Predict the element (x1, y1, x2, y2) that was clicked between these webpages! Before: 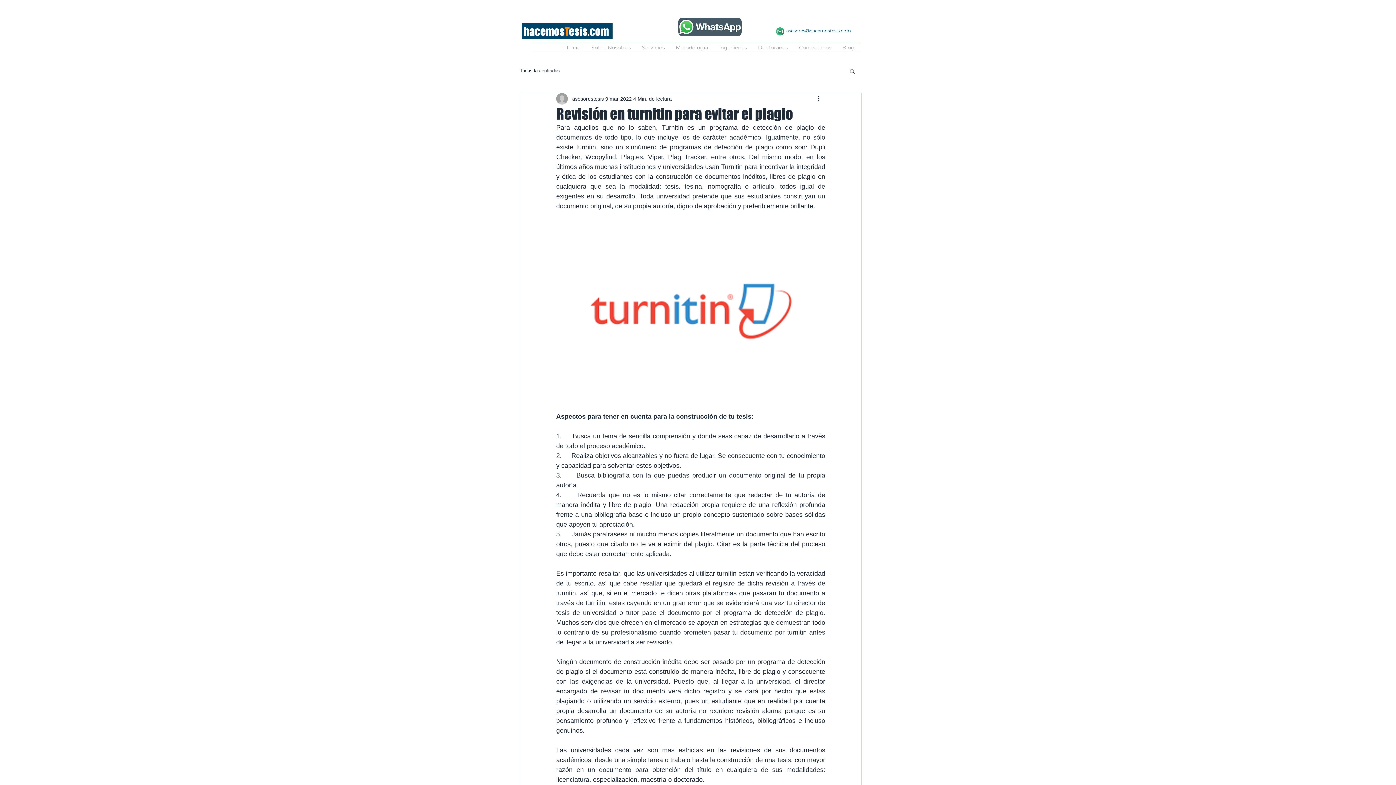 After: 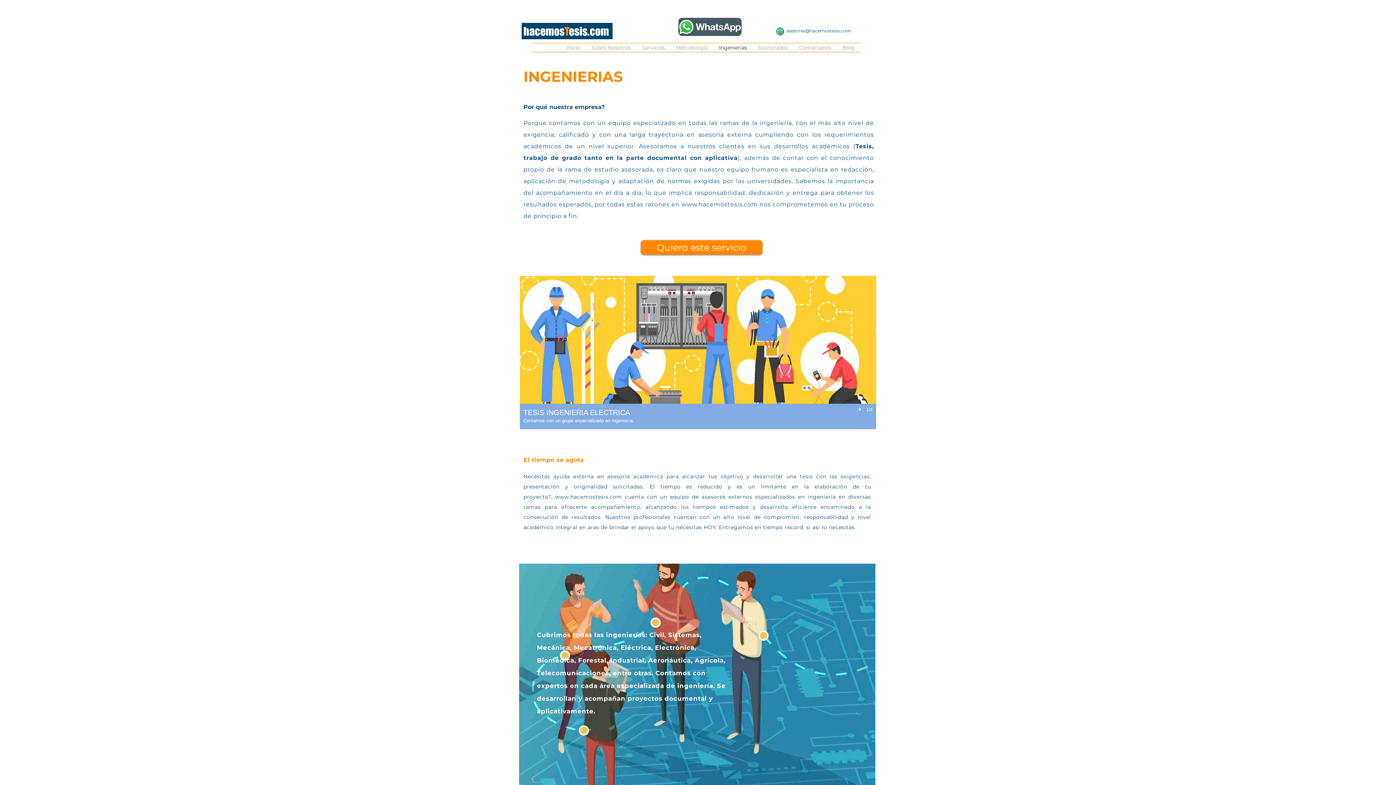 Action: label: Ingenierías bbox: (713, 43, 752, 52)